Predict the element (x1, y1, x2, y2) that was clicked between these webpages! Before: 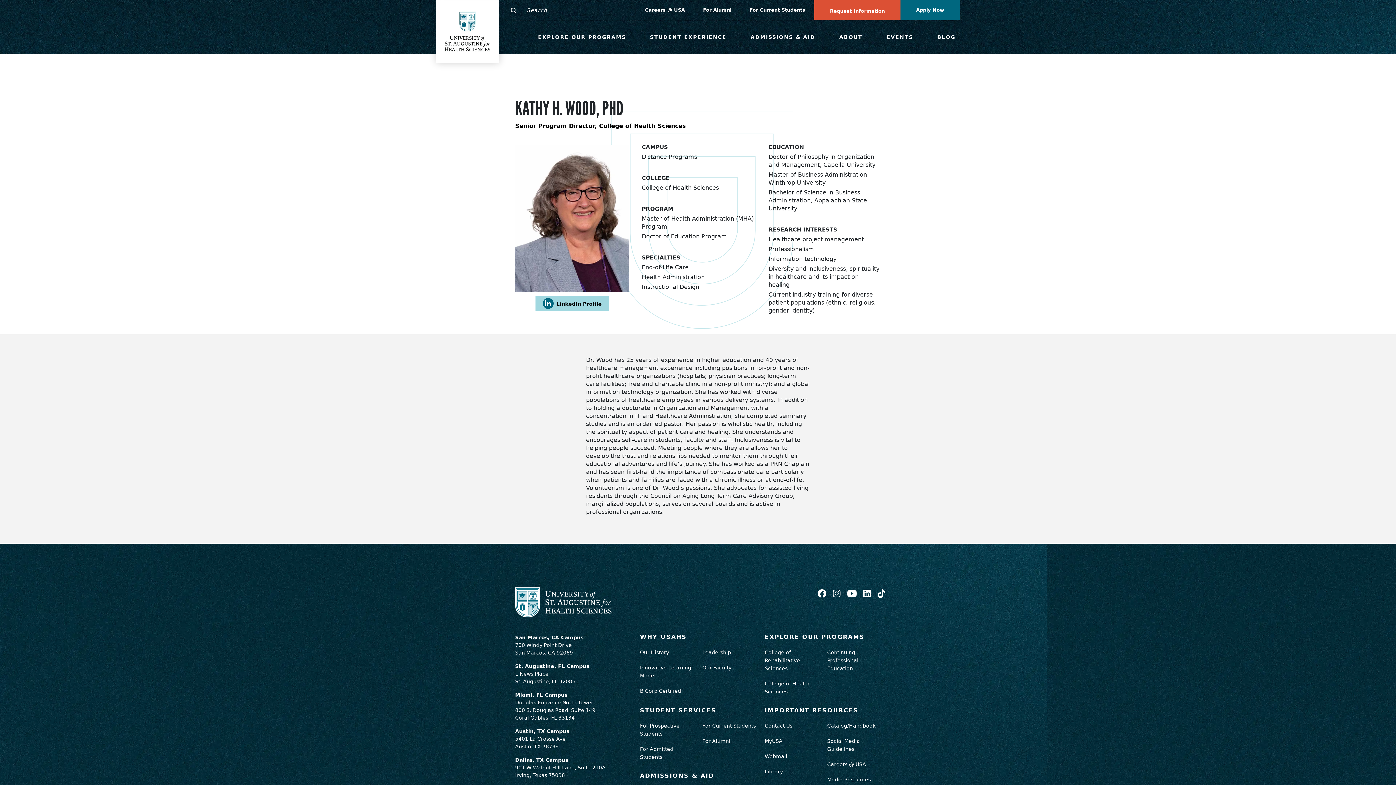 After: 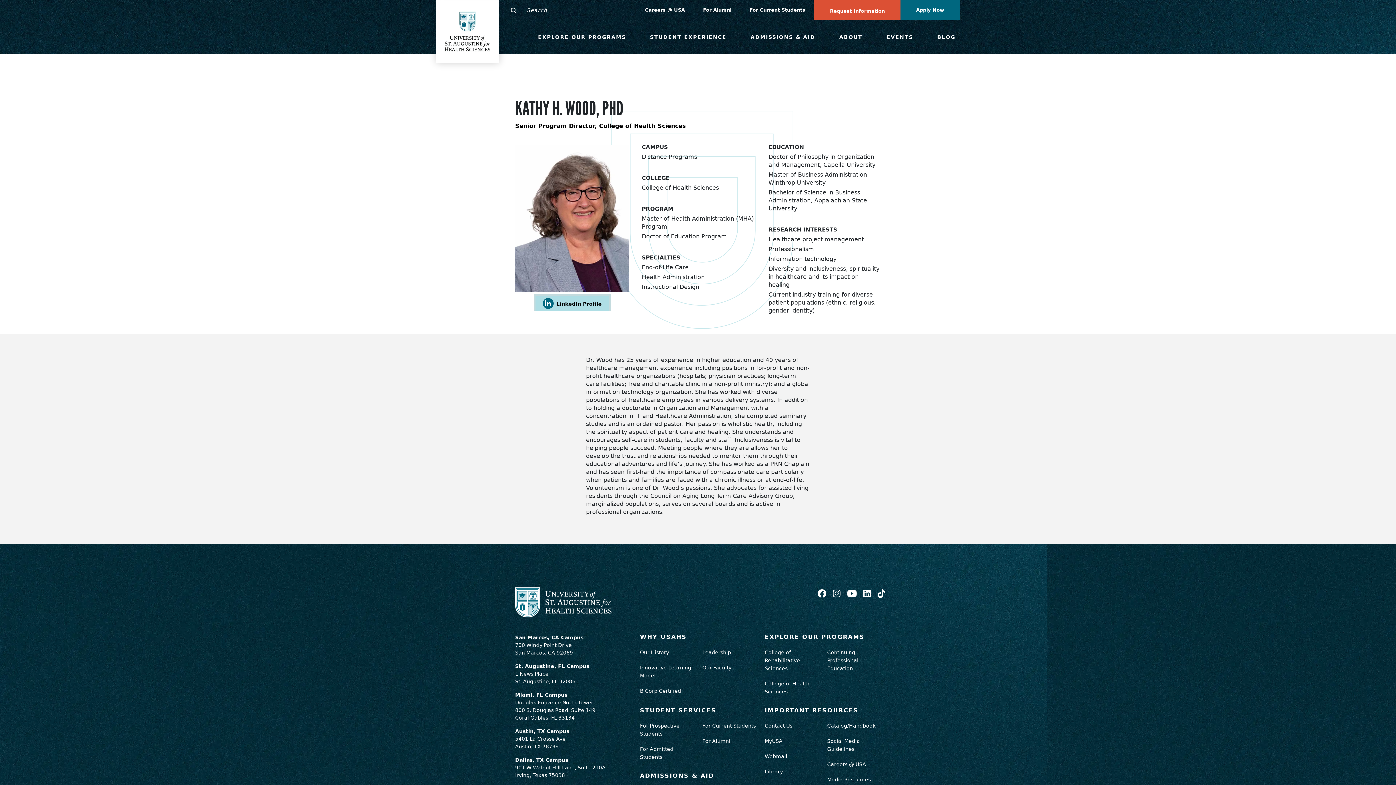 Action: bbox: (535, 296, 609, 311) label:  LinkedIn Profile